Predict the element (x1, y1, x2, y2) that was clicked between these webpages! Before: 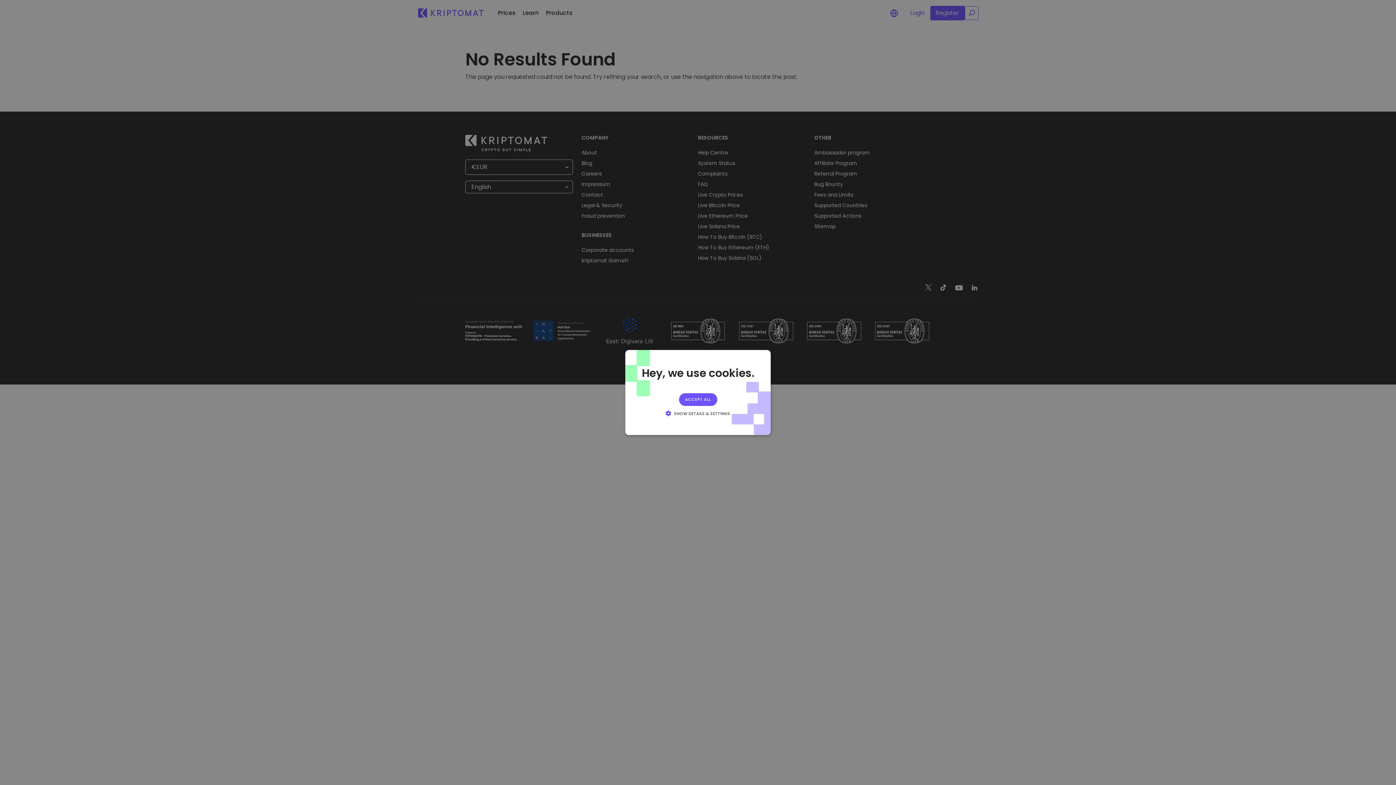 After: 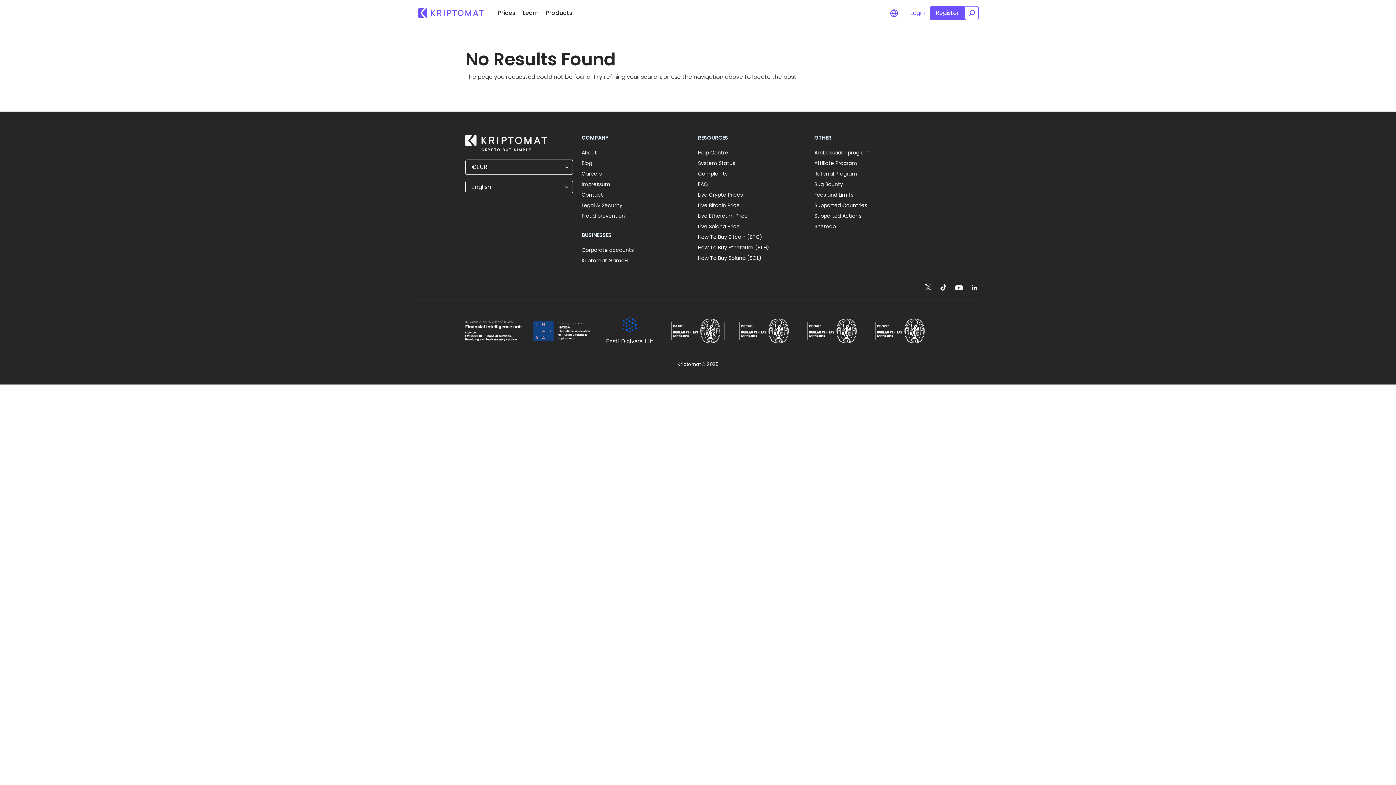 Action: bbox: (679, 393, 717, 406) label: ACCEPT ALL